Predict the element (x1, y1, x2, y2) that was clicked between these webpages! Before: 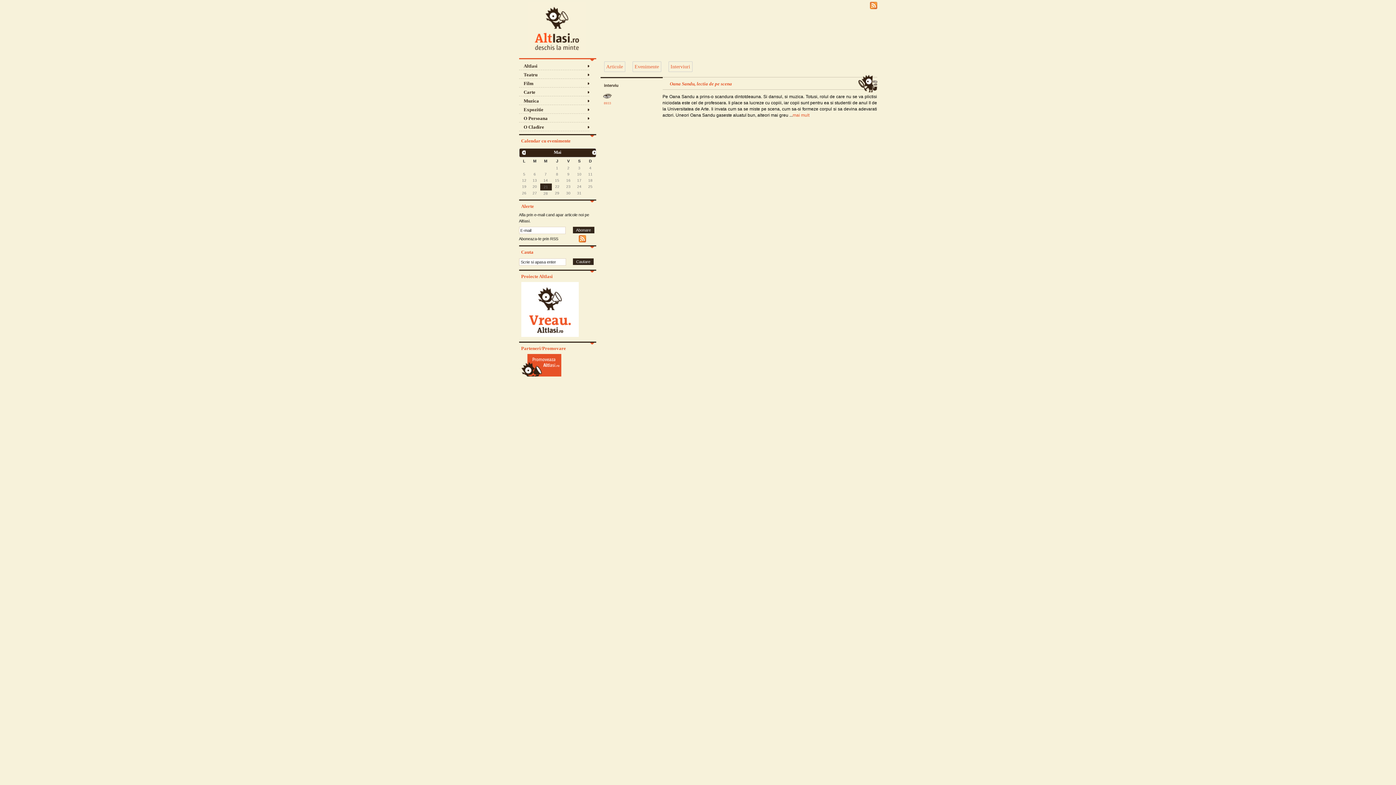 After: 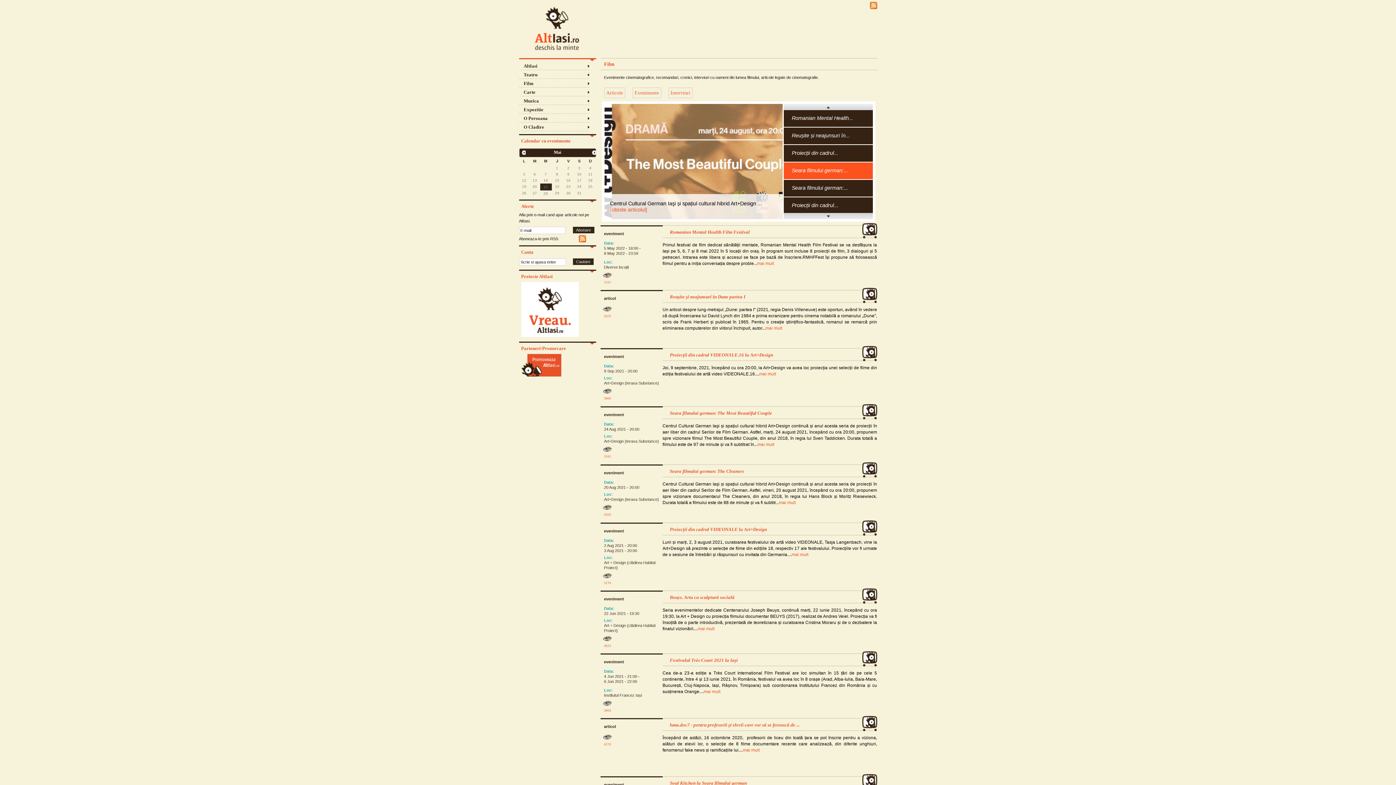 Action: bbox: (519, 80, 589, 87) label: Film